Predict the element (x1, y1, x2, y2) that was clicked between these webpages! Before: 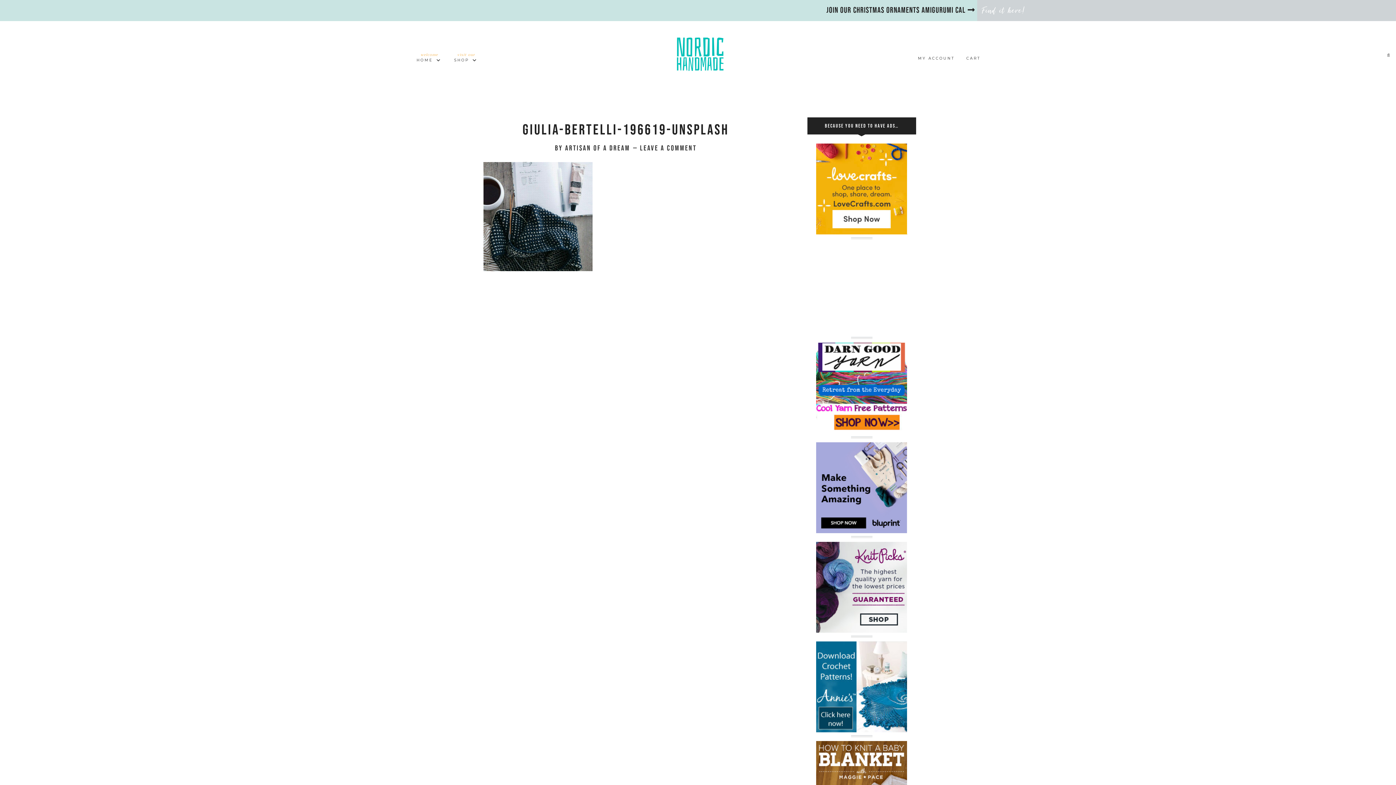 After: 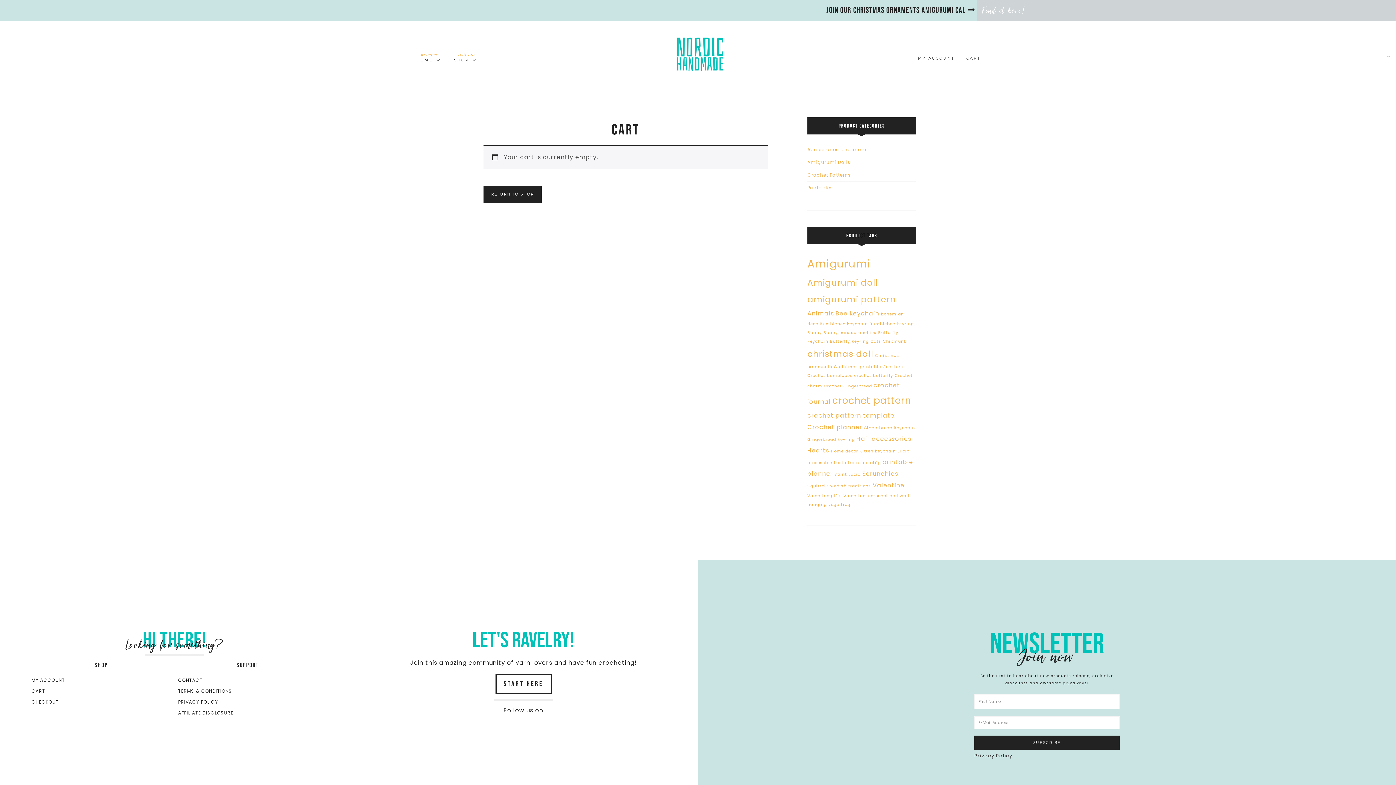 Action: label: CART bbox: (961, 55, 985, 64)